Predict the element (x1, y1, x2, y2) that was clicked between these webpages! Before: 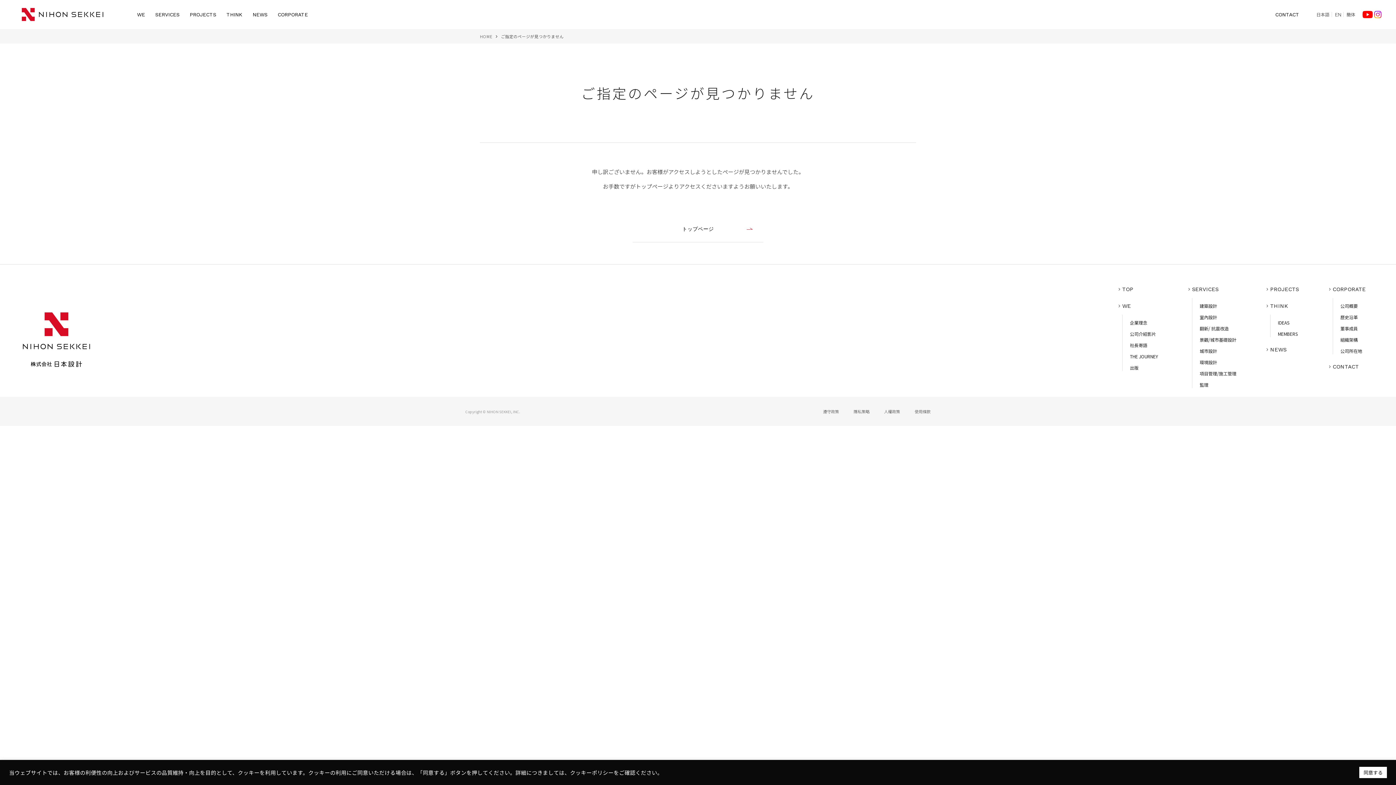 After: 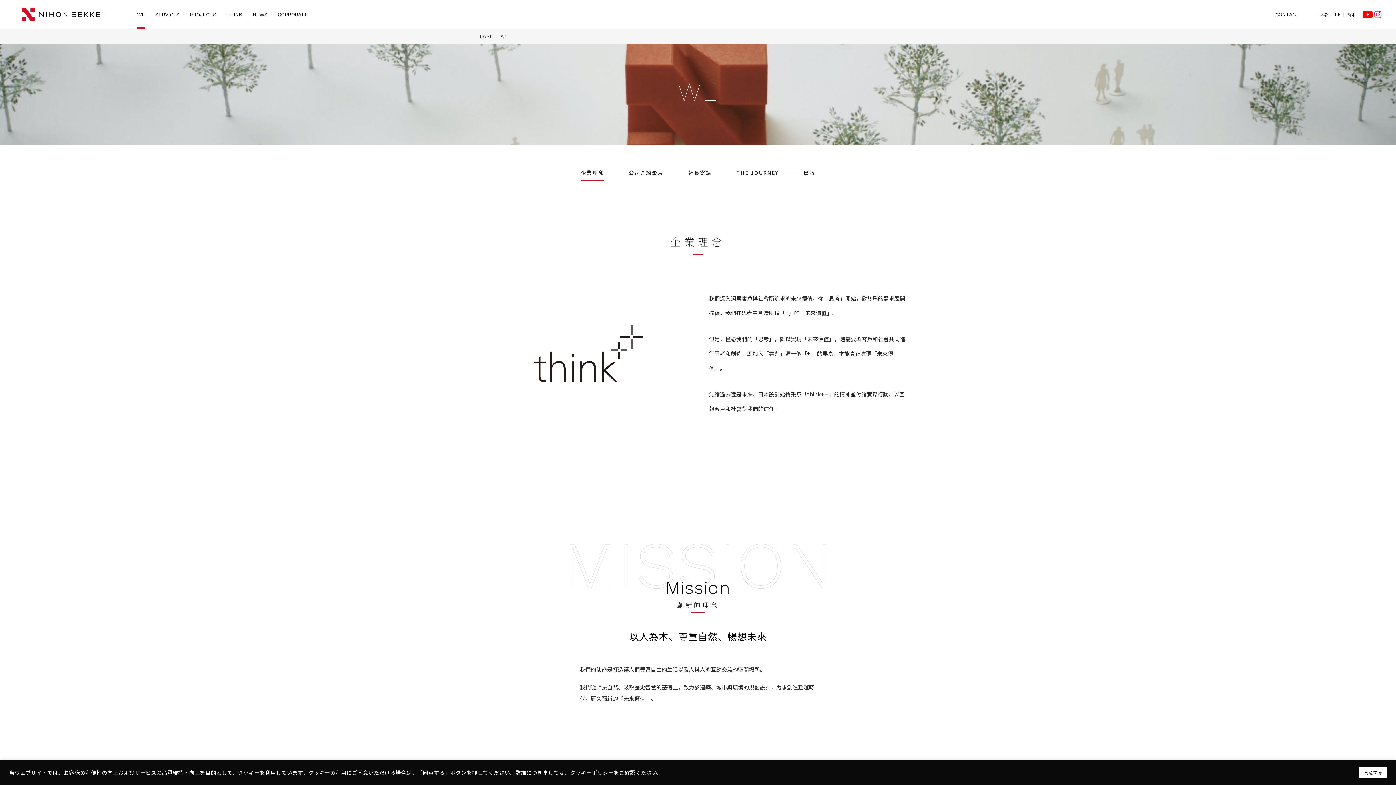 Action: label: WE bbox: (137, 0, 145, 29)